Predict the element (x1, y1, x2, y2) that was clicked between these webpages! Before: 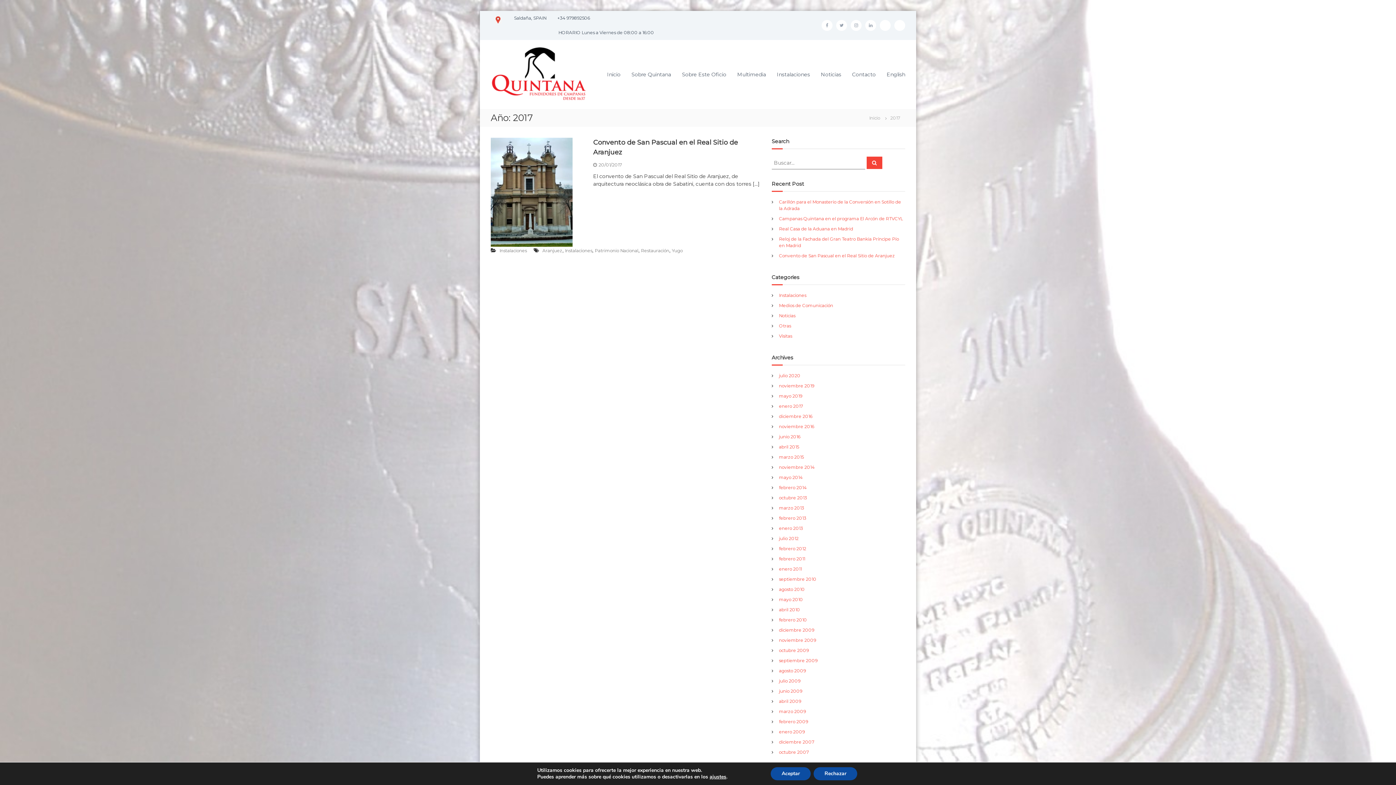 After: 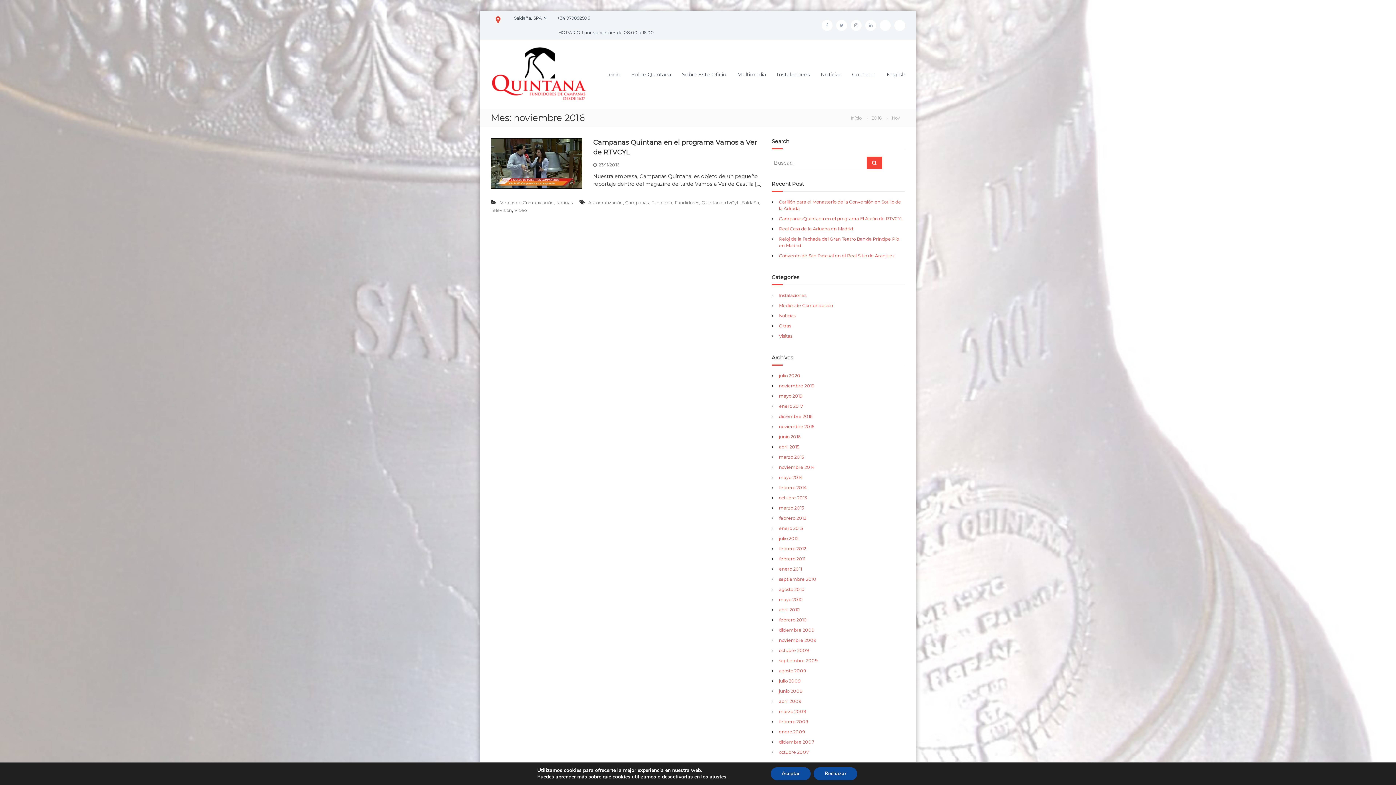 Action: bbox: (779, 424, 814, 429) label: noviembre 2016